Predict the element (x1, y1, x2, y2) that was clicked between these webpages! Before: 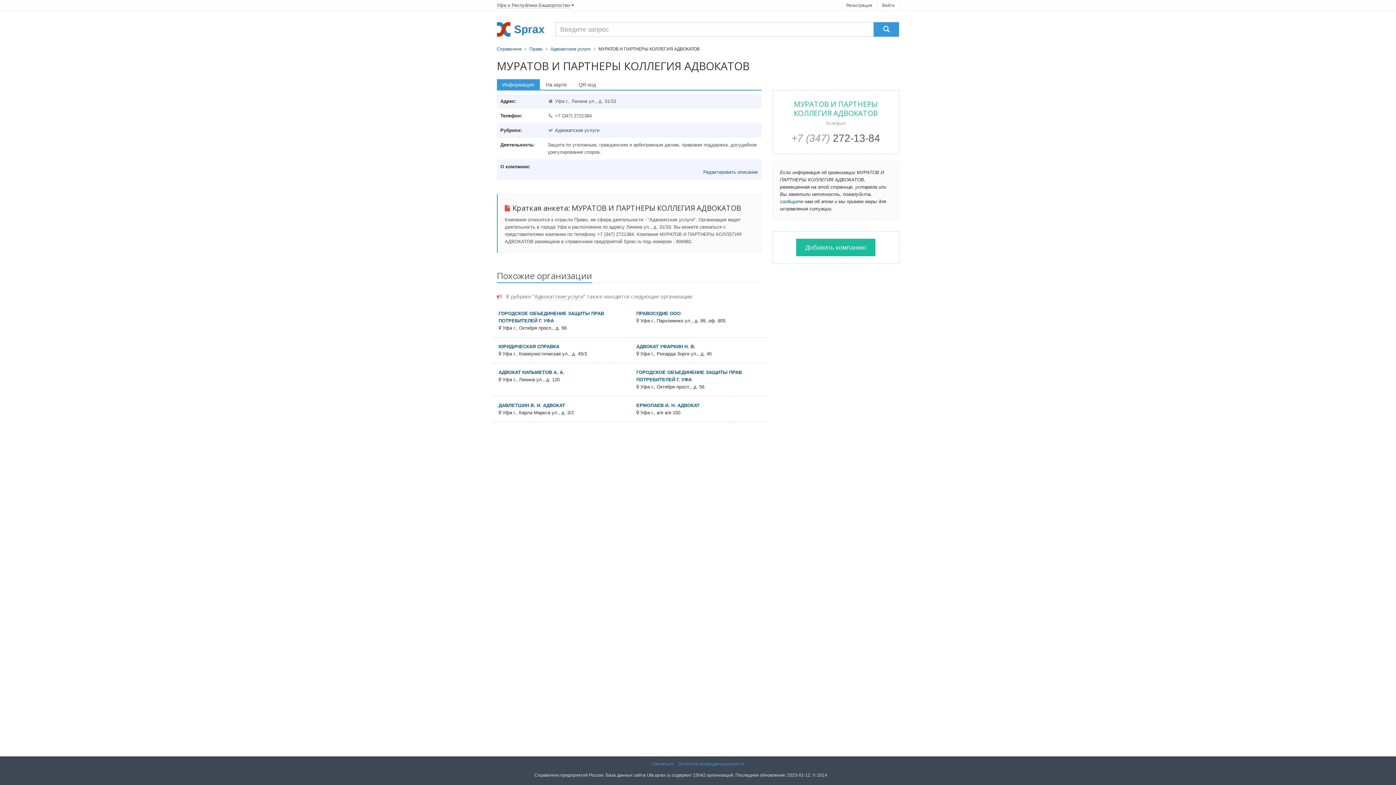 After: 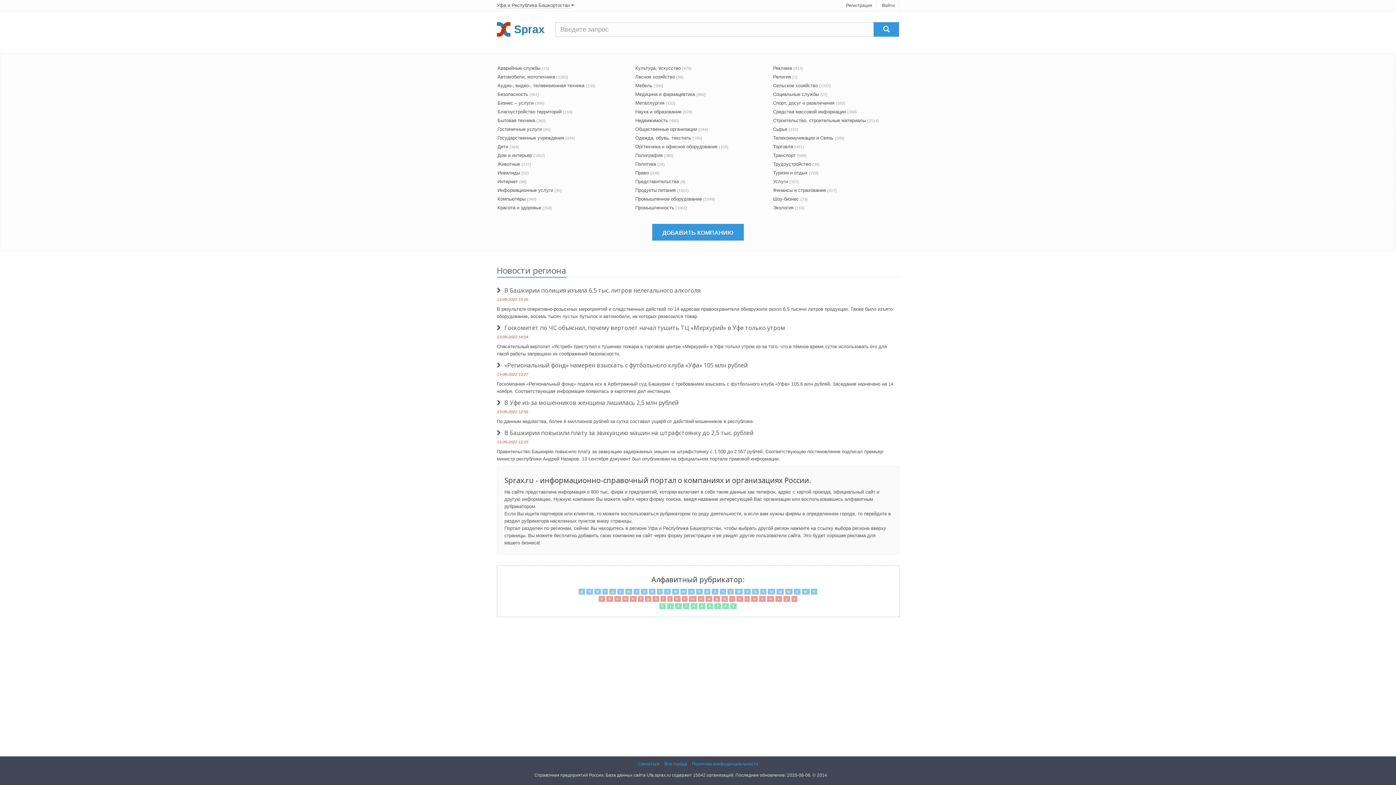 Action: bbox: (496, 26, 510, 31)